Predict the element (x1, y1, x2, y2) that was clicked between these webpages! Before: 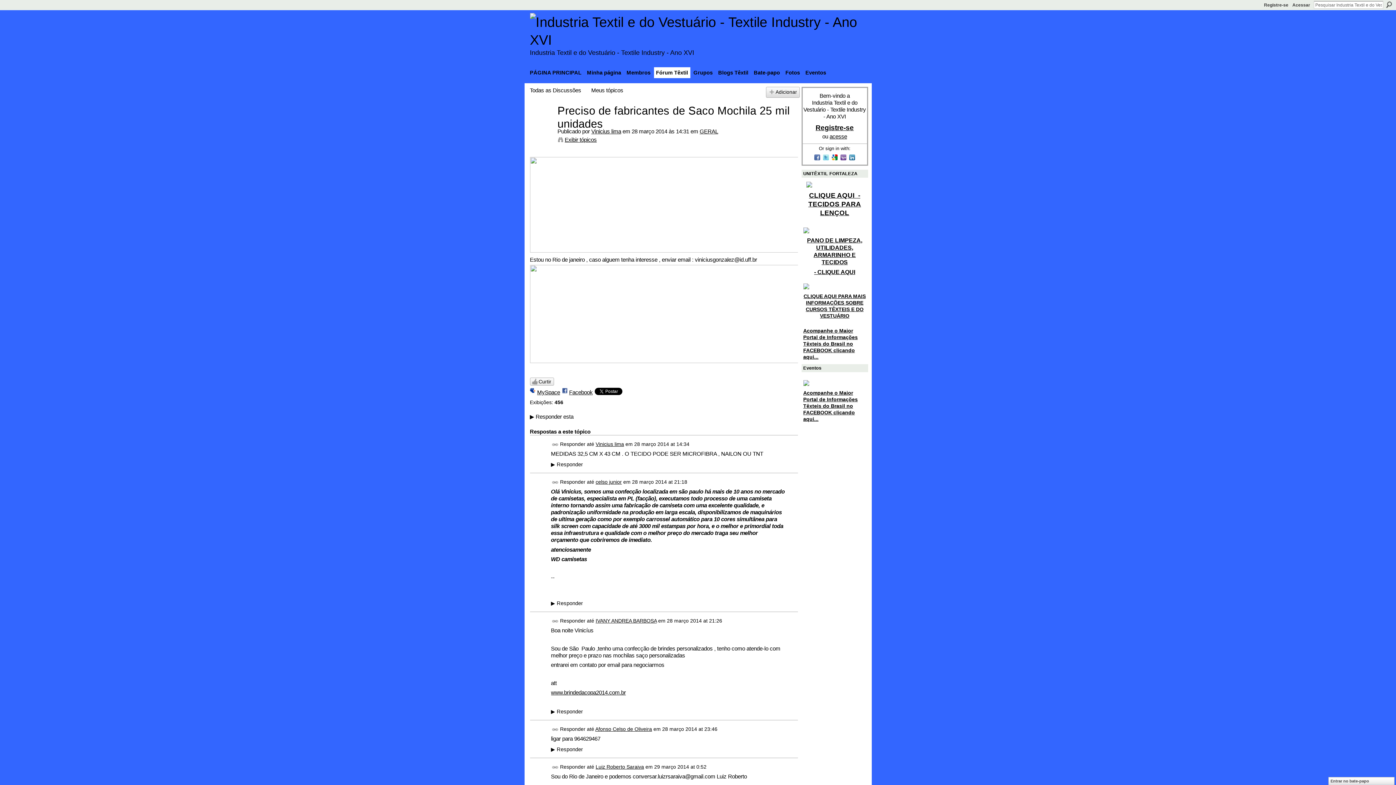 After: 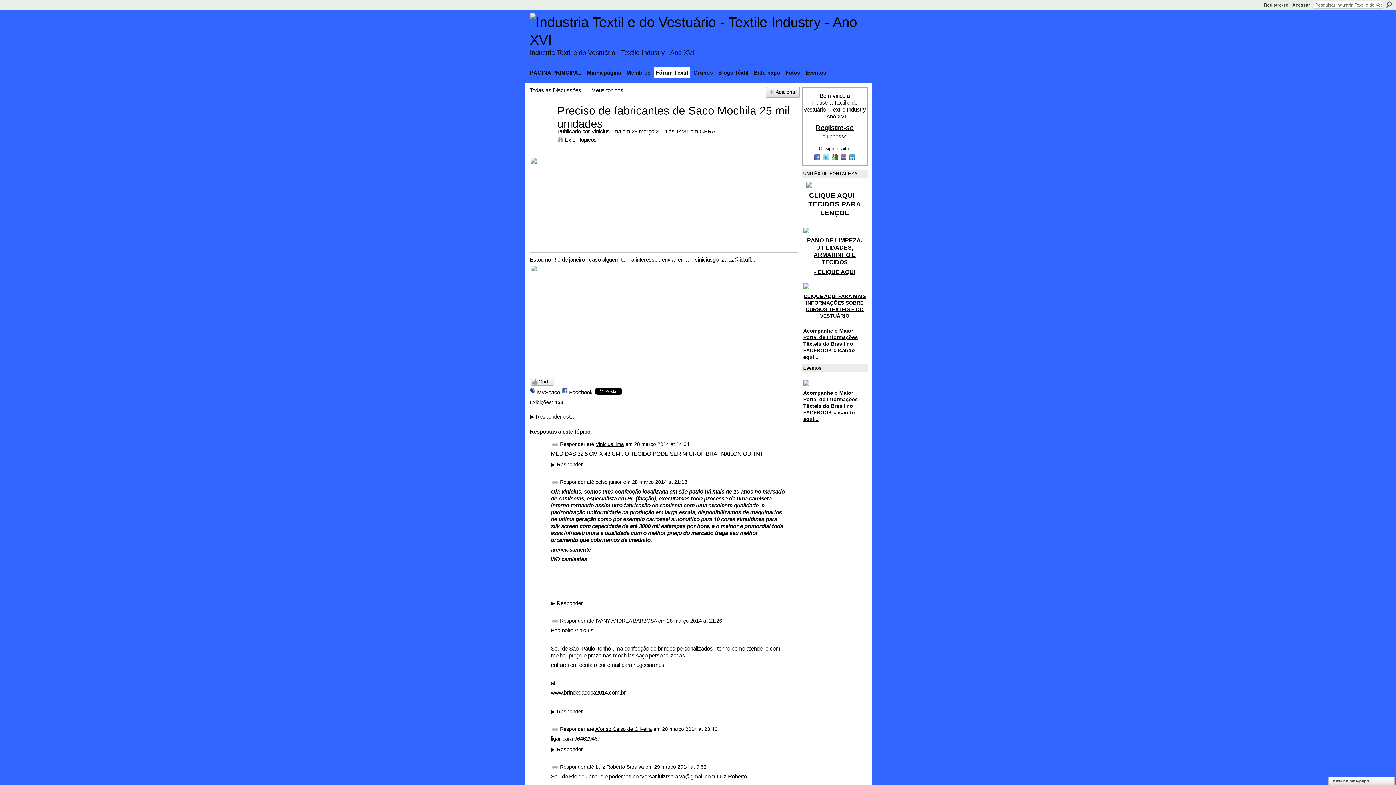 Action: bbox: (530, 387, 560, 396) label: MySpace